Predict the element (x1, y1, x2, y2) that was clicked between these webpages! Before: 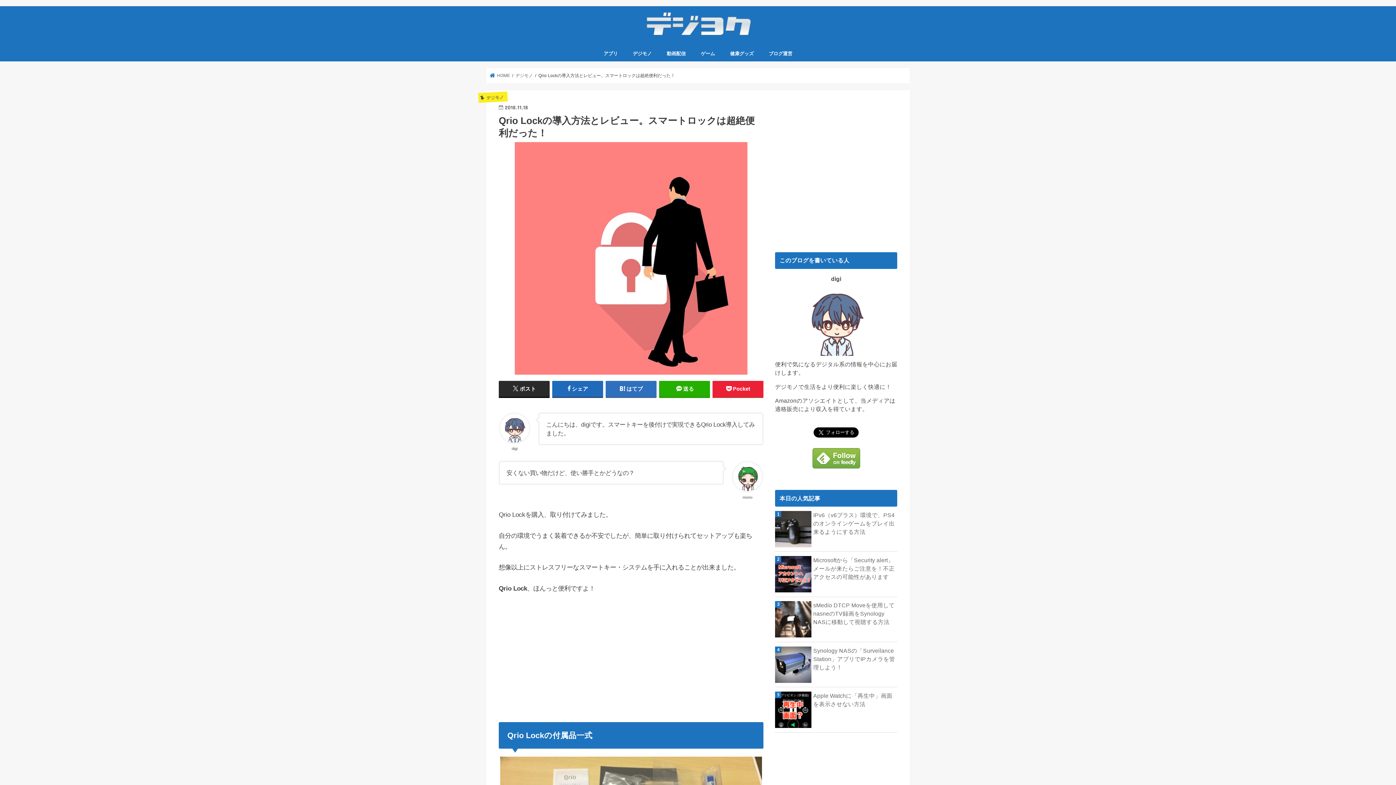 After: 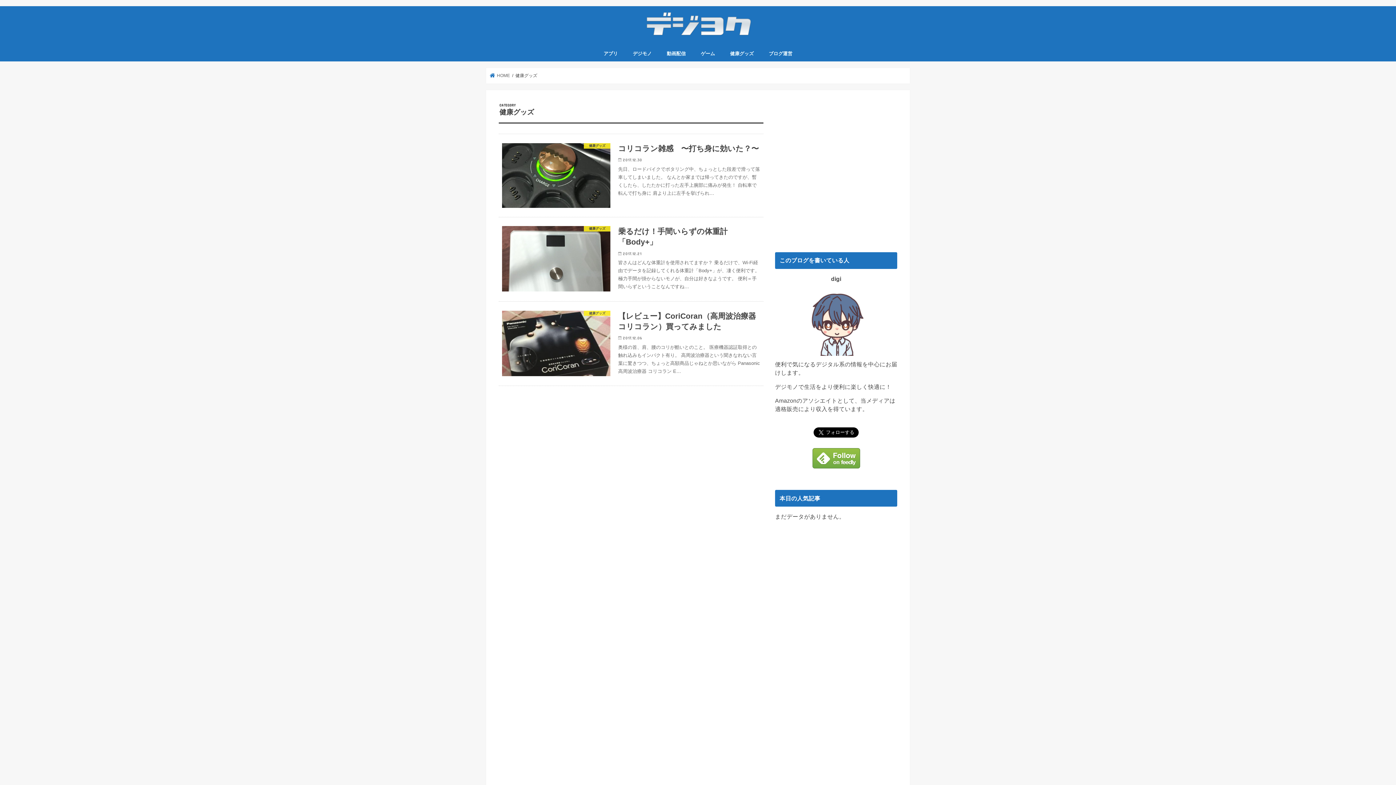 Action: bbox: (722, 45, 761, 61) label: 健康グッズ